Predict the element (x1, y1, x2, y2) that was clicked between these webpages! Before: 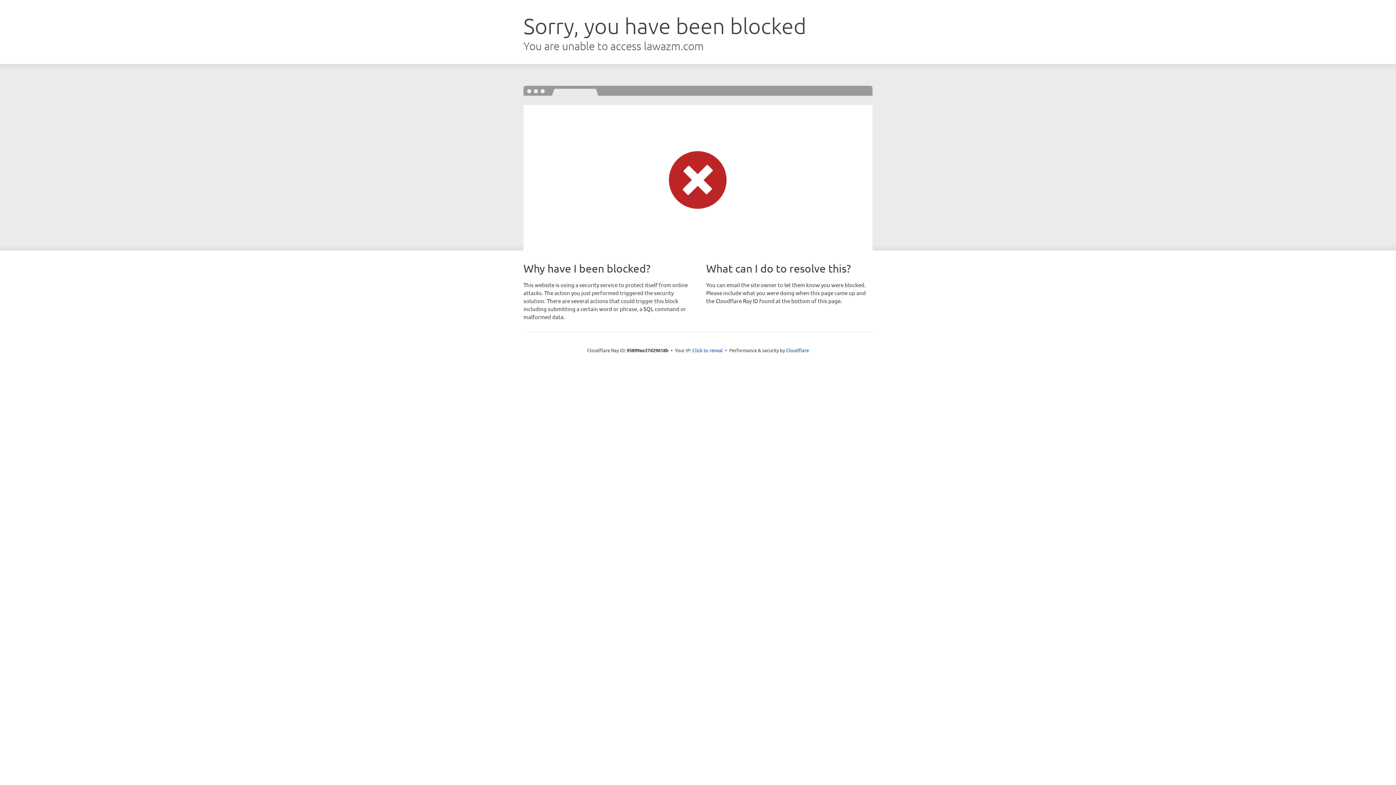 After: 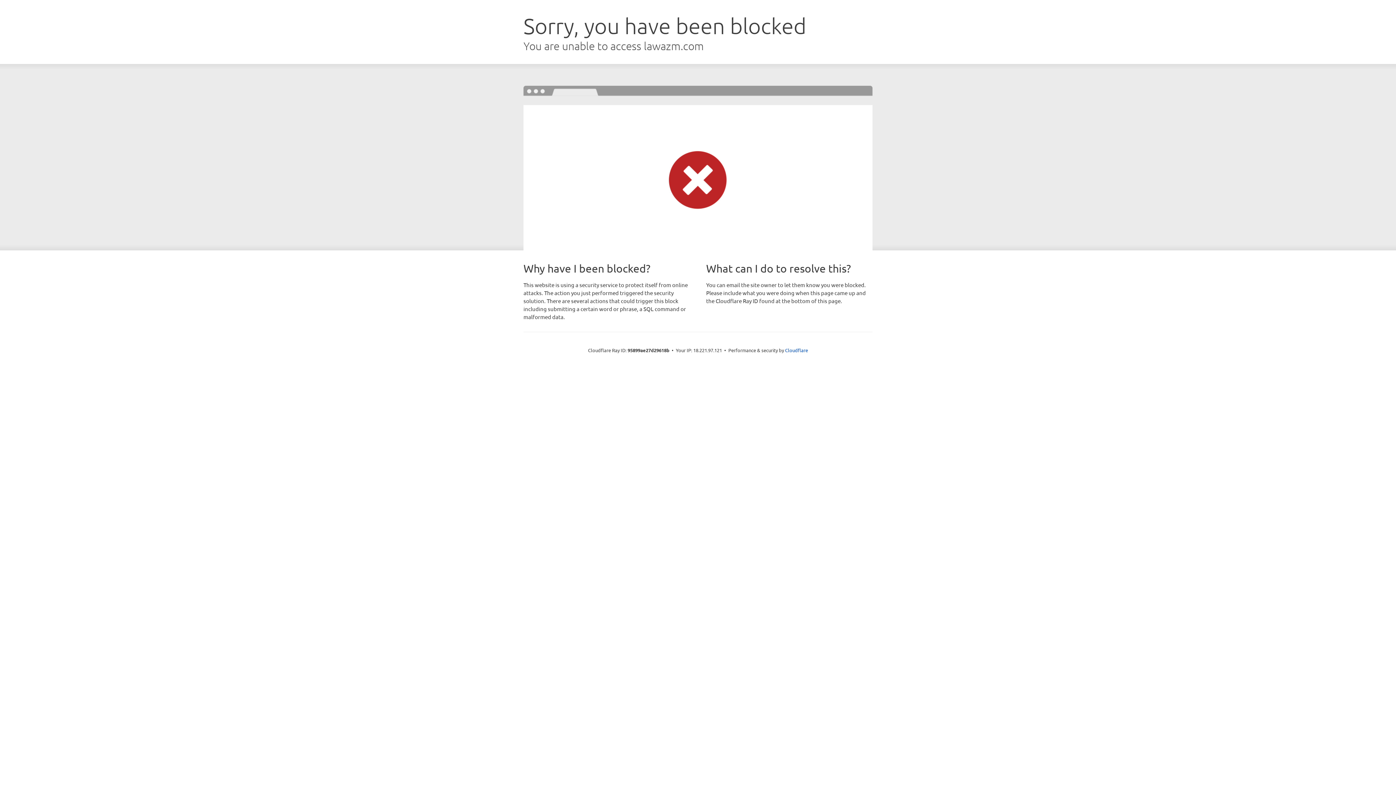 Action: label: Click to reveal bbox: (692, 346, 723, 353)